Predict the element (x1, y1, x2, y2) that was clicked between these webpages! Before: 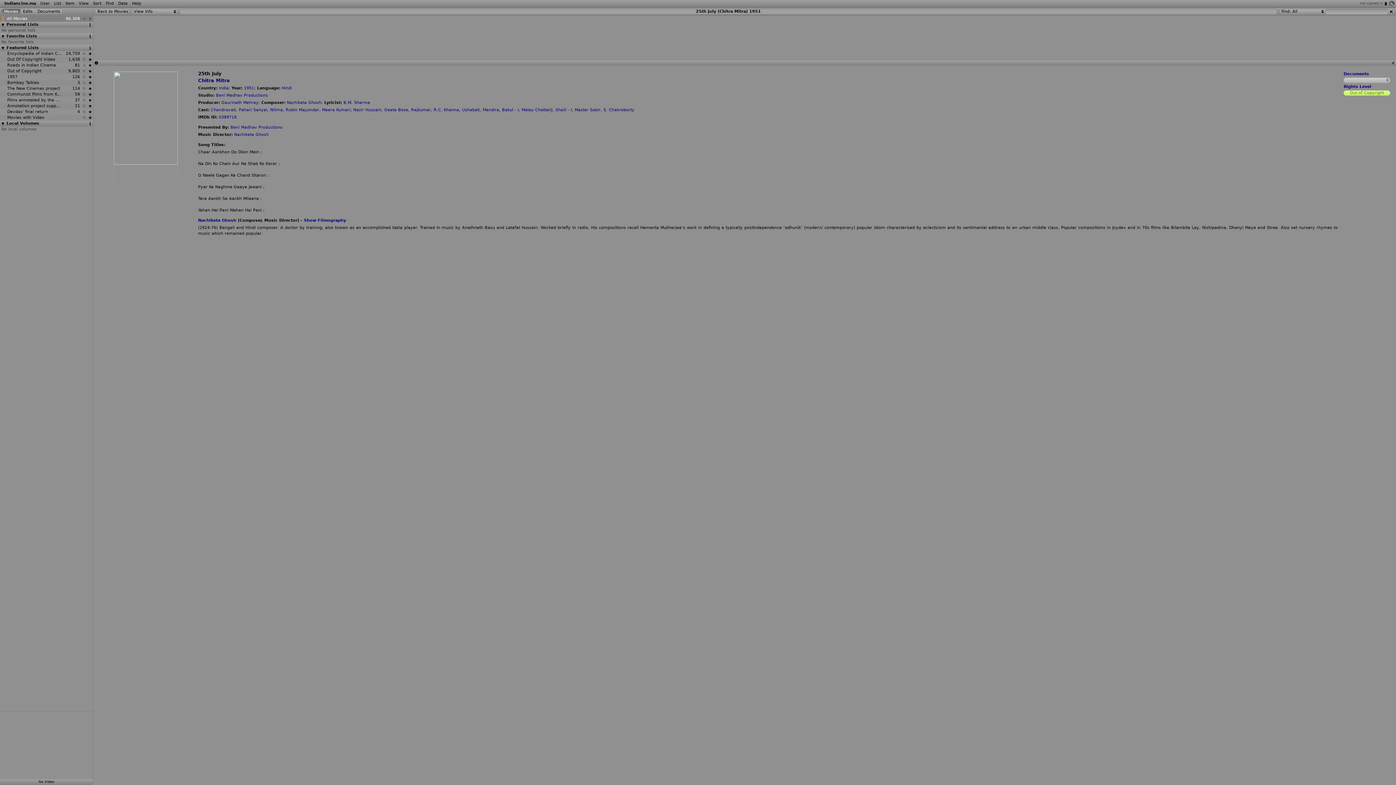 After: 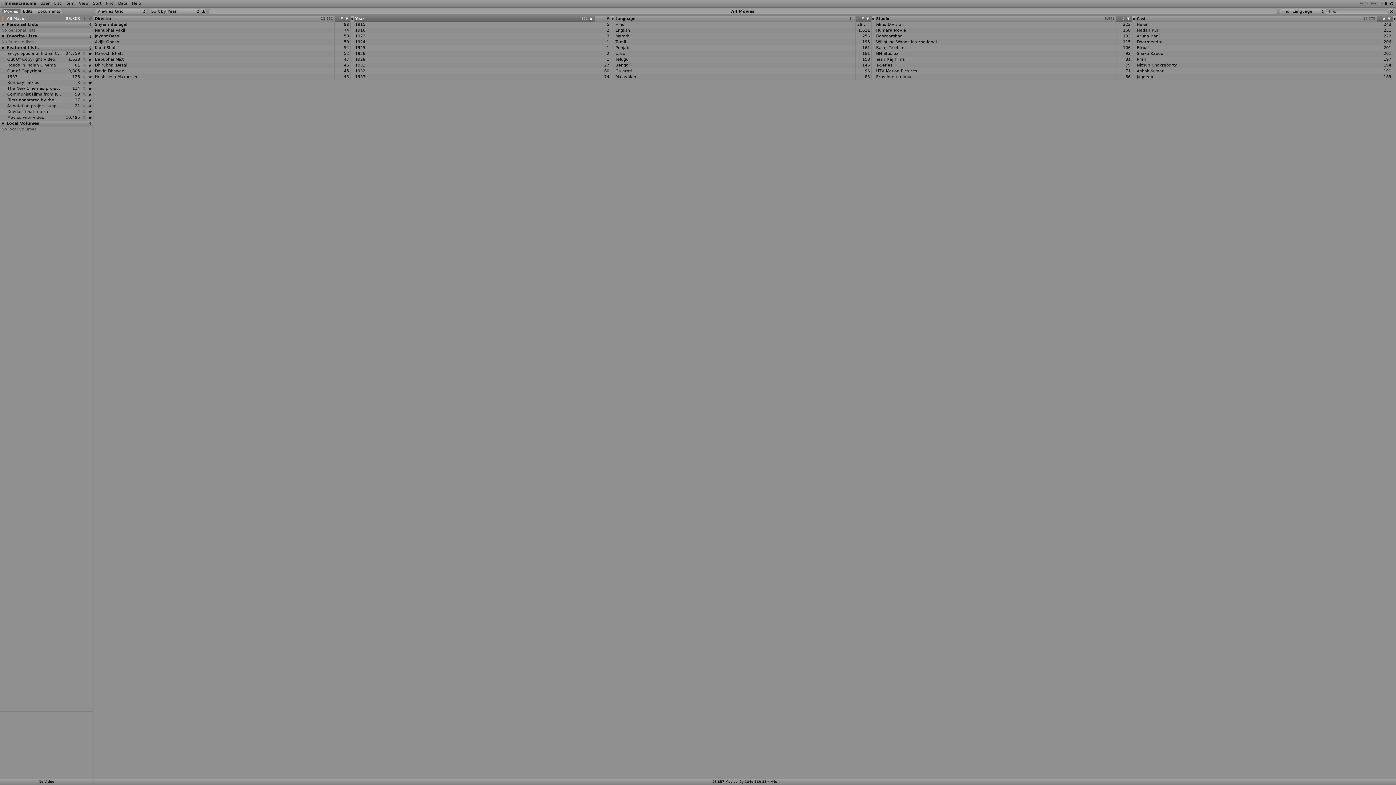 Action: label: Hindi bbox: (281, 85, 292, 90)